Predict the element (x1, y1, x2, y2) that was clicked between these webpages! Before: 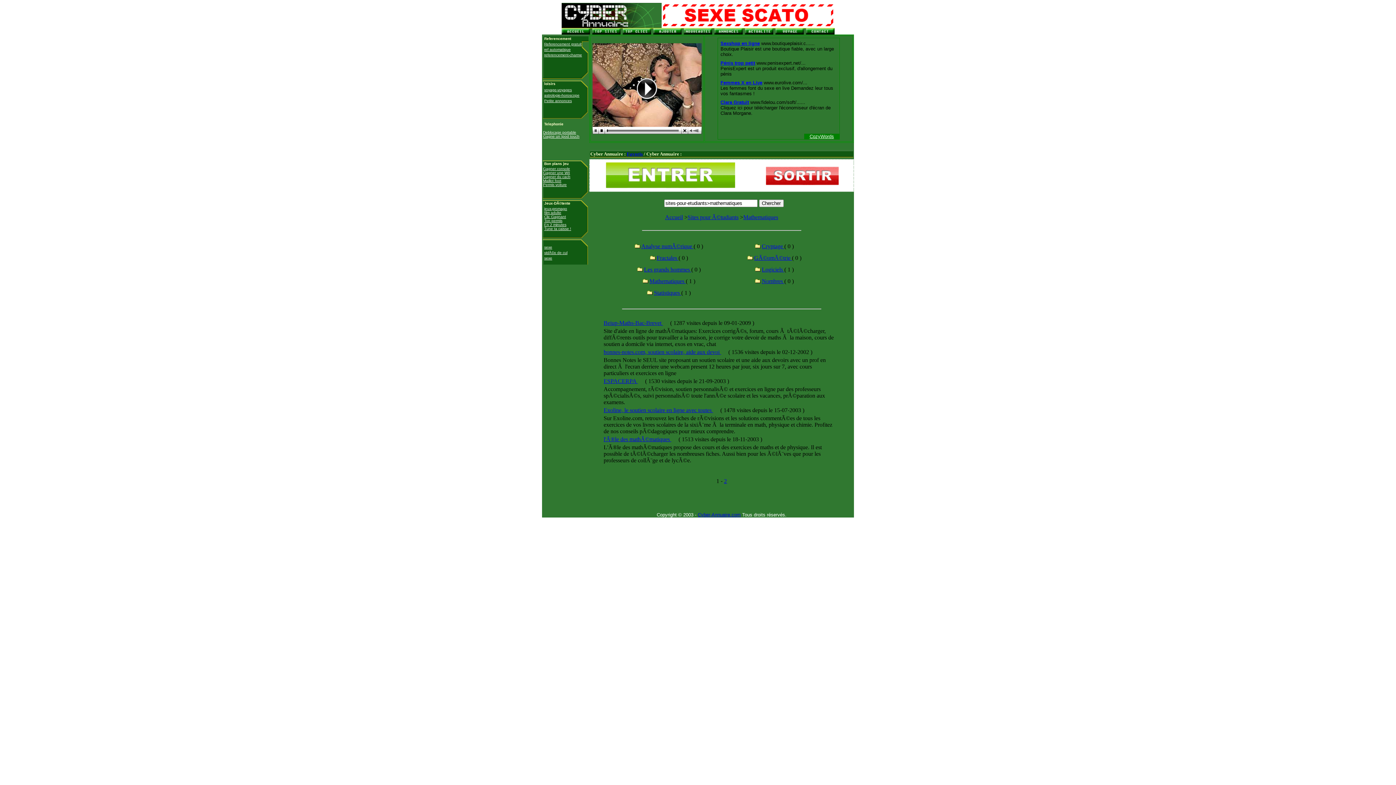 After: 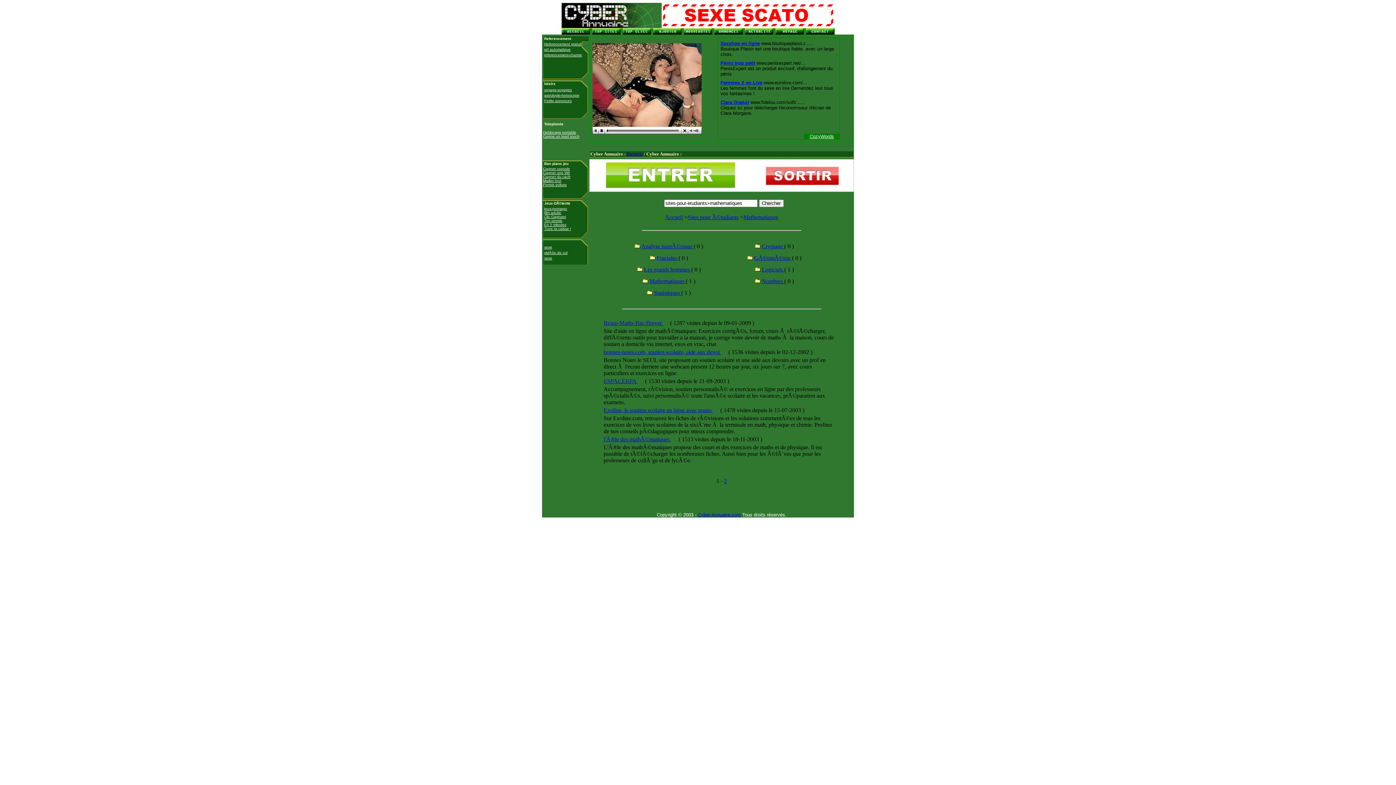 Action: label: sexe bbox: (544, 256, 552, 260)